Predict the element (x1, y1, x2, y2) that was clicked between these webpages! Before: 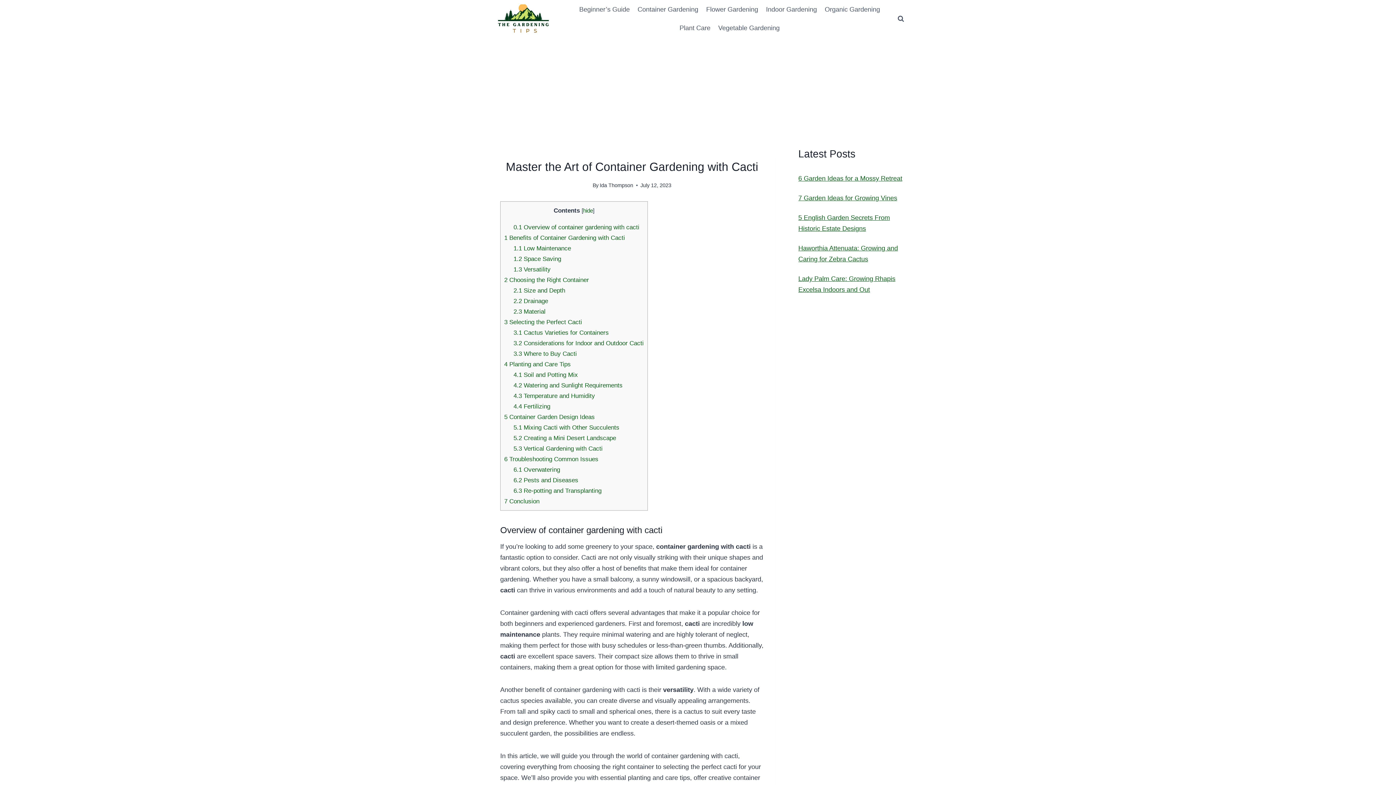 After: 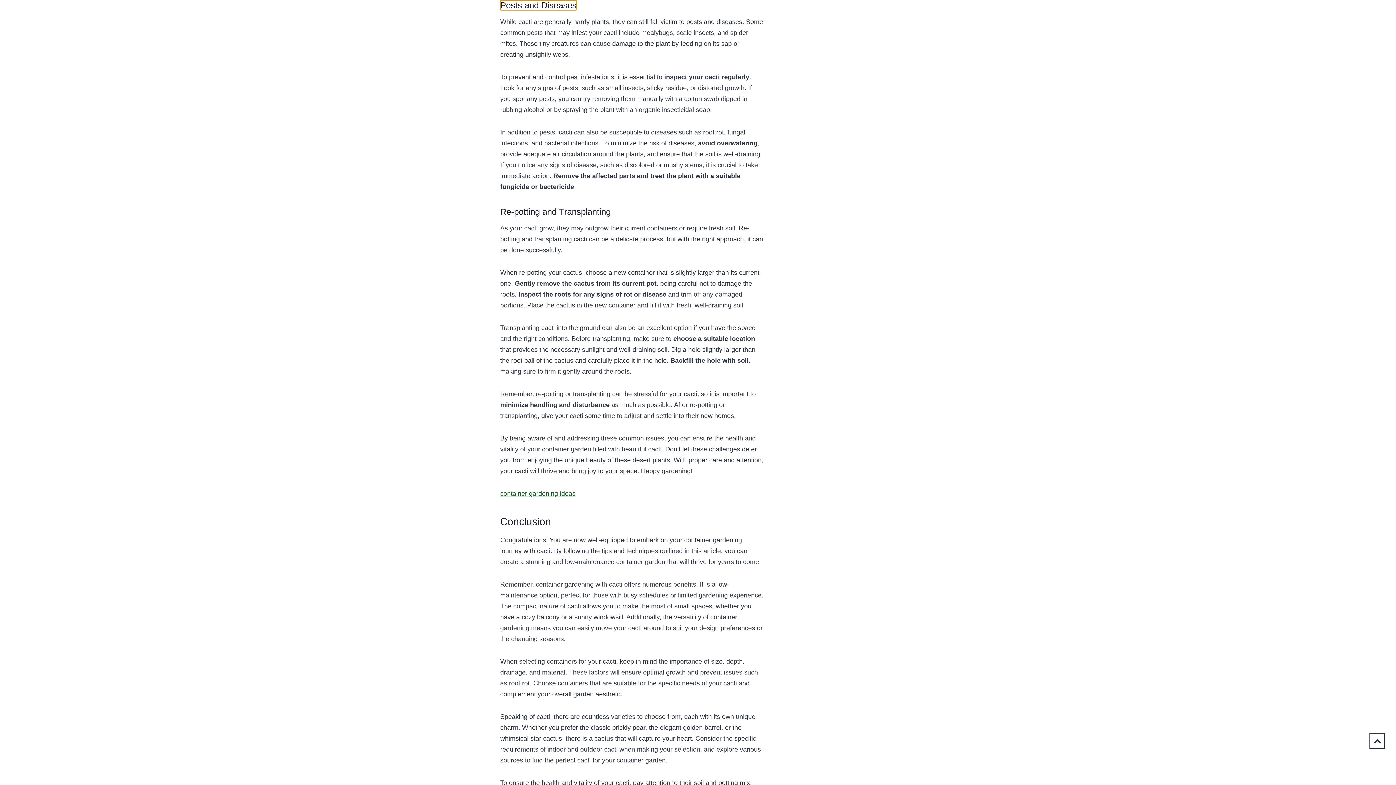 Action: label: 6.2 Pests and Diseases bbox: (513, 476, 578, 483)